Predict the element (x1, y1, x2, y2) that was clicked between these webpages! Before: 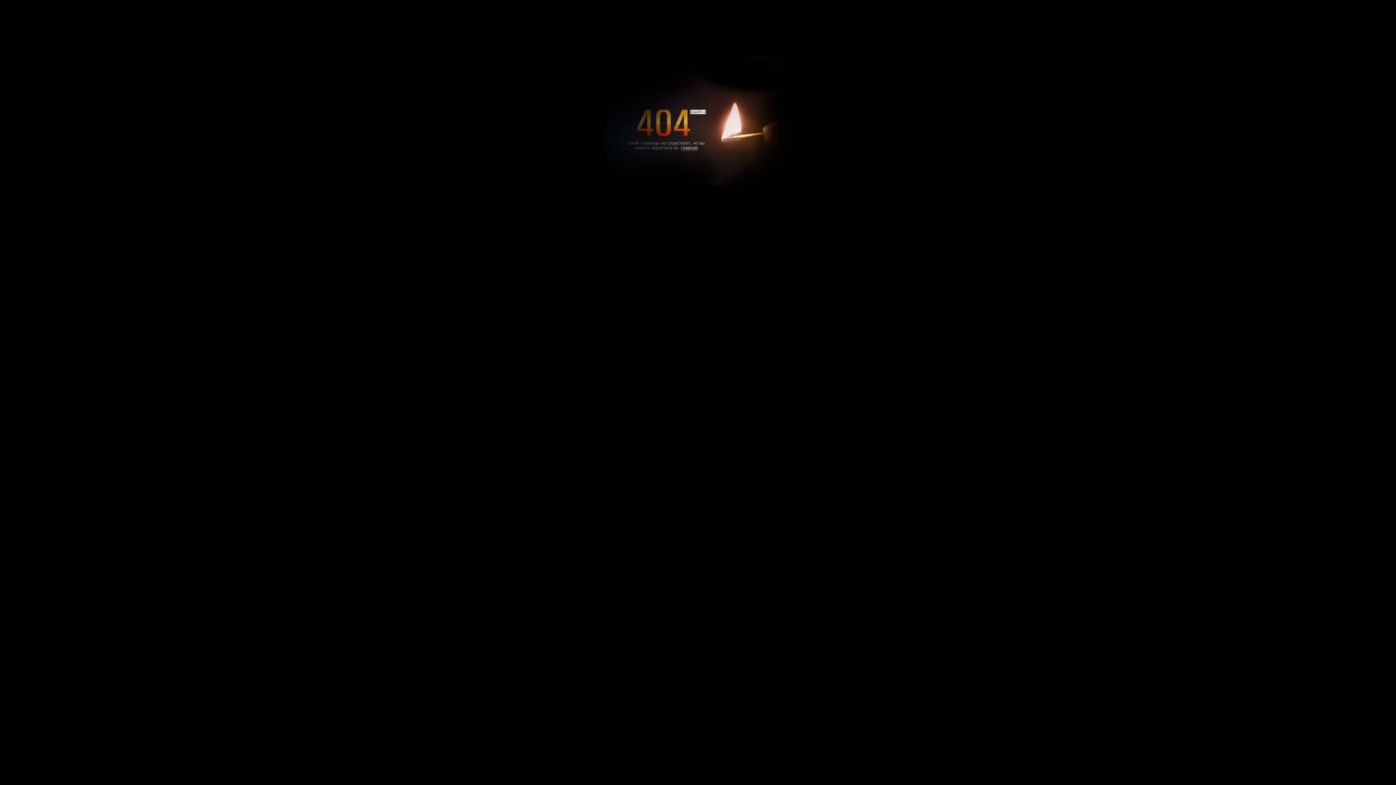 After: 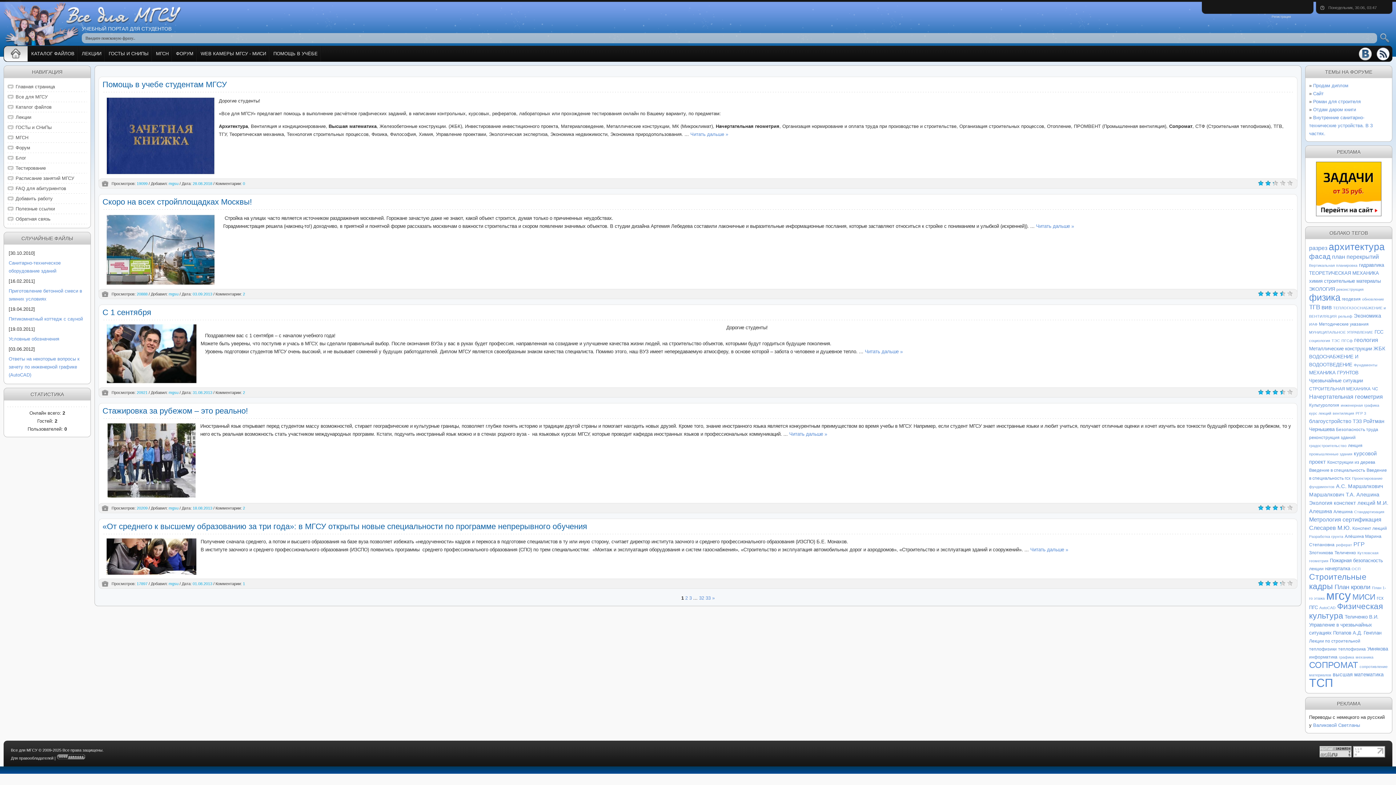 Action: bbox: (593, 181, 802, 188)